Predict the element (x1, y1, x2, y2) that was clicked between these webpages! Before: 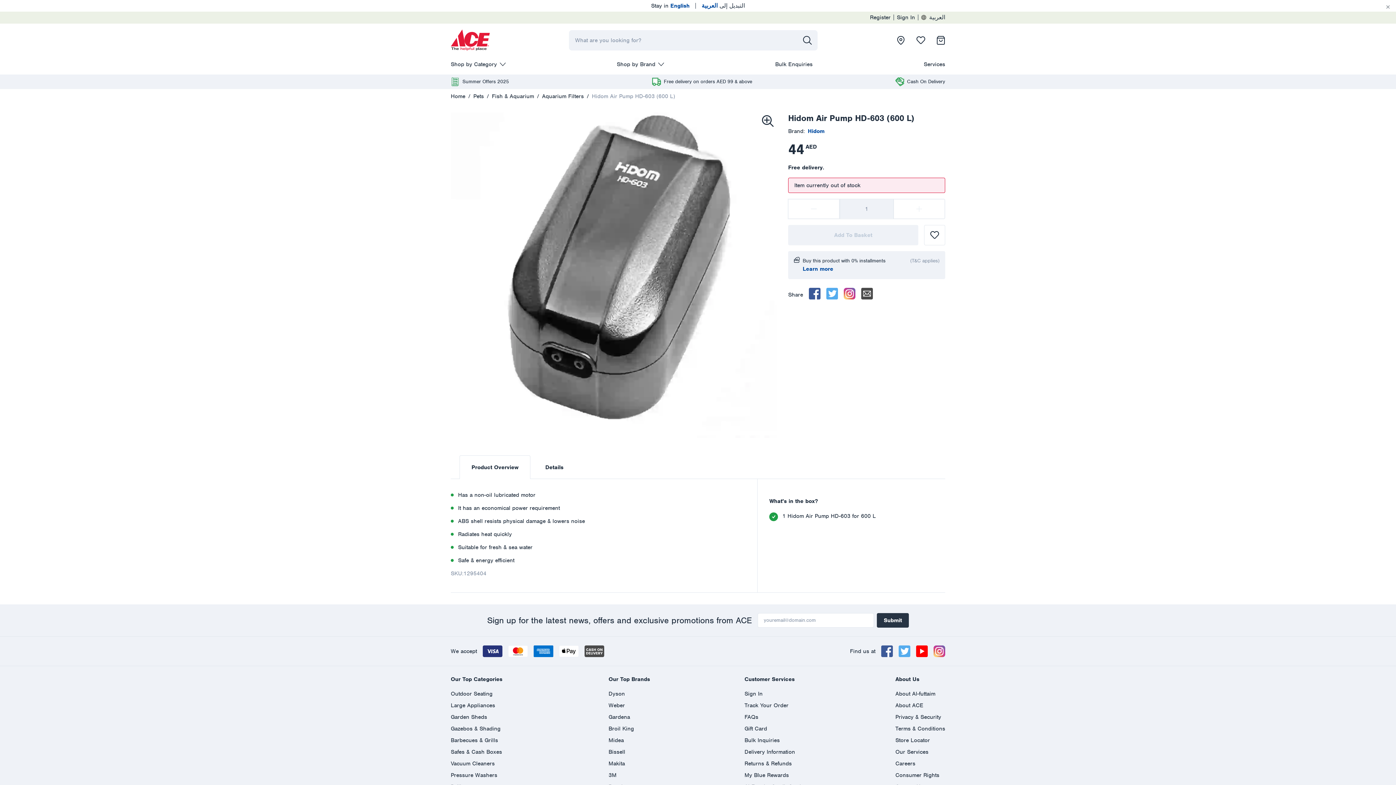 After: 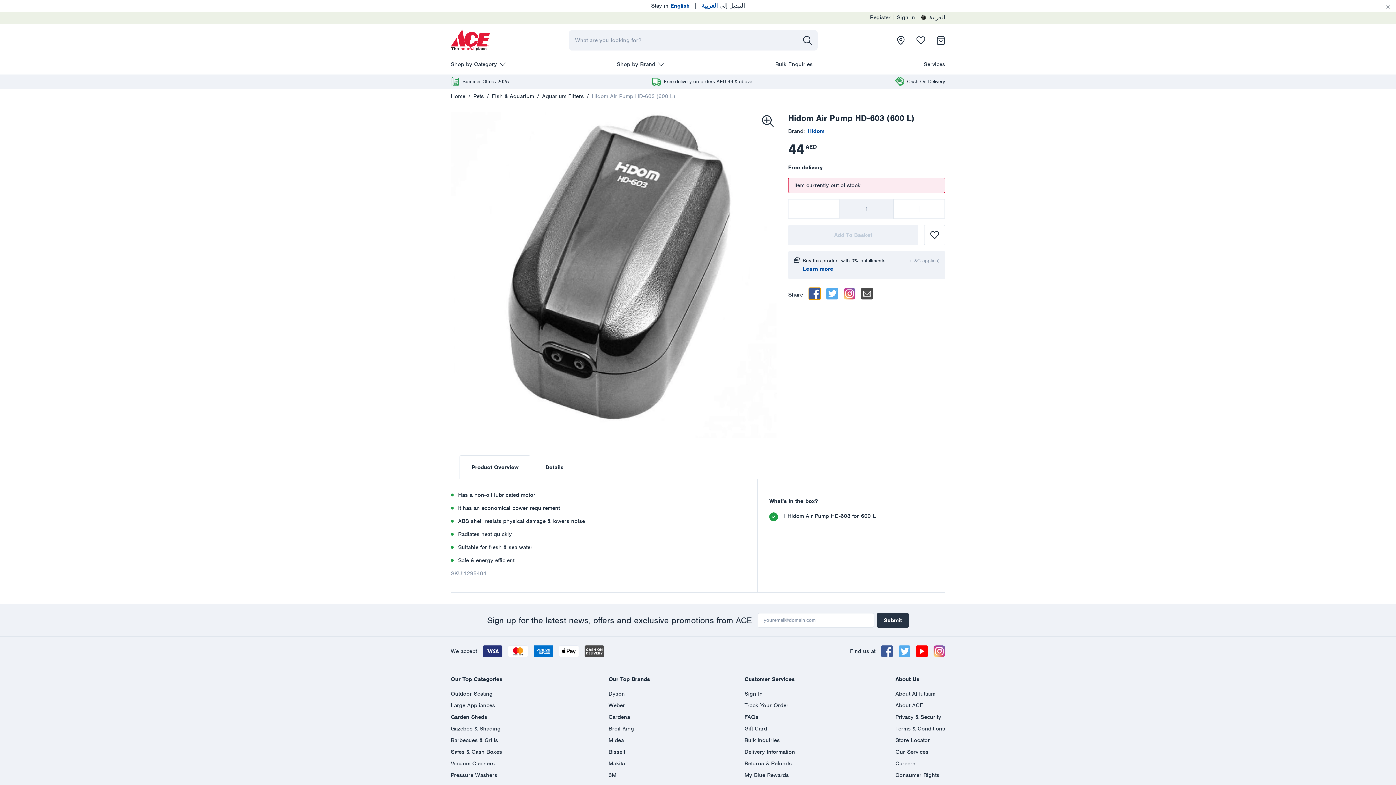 Action: bbox: (809, 287, 820, 299) label: facebook